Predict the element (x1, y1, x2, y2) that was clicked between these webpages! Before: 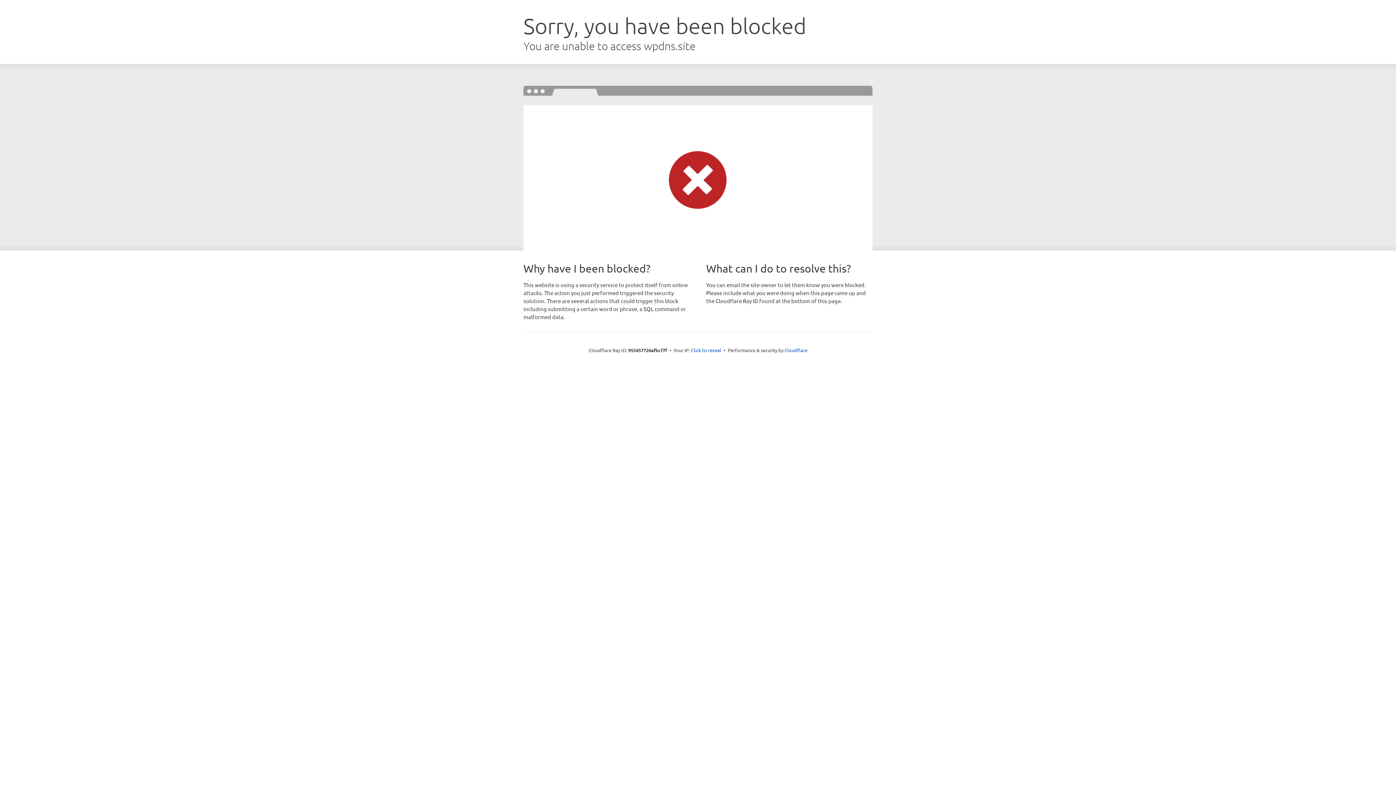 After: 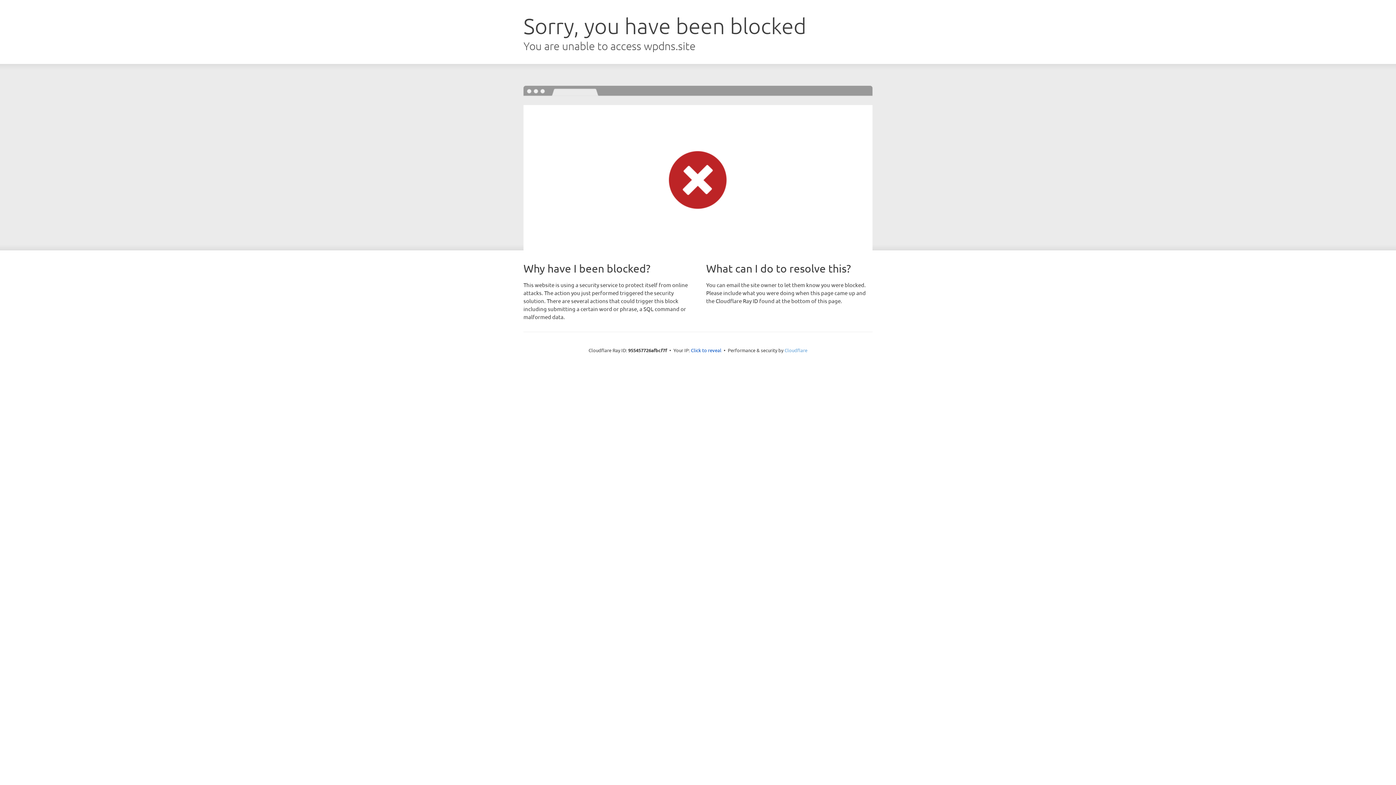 Action: label: Cloudflare bbox: (784, 347, 807, 353)